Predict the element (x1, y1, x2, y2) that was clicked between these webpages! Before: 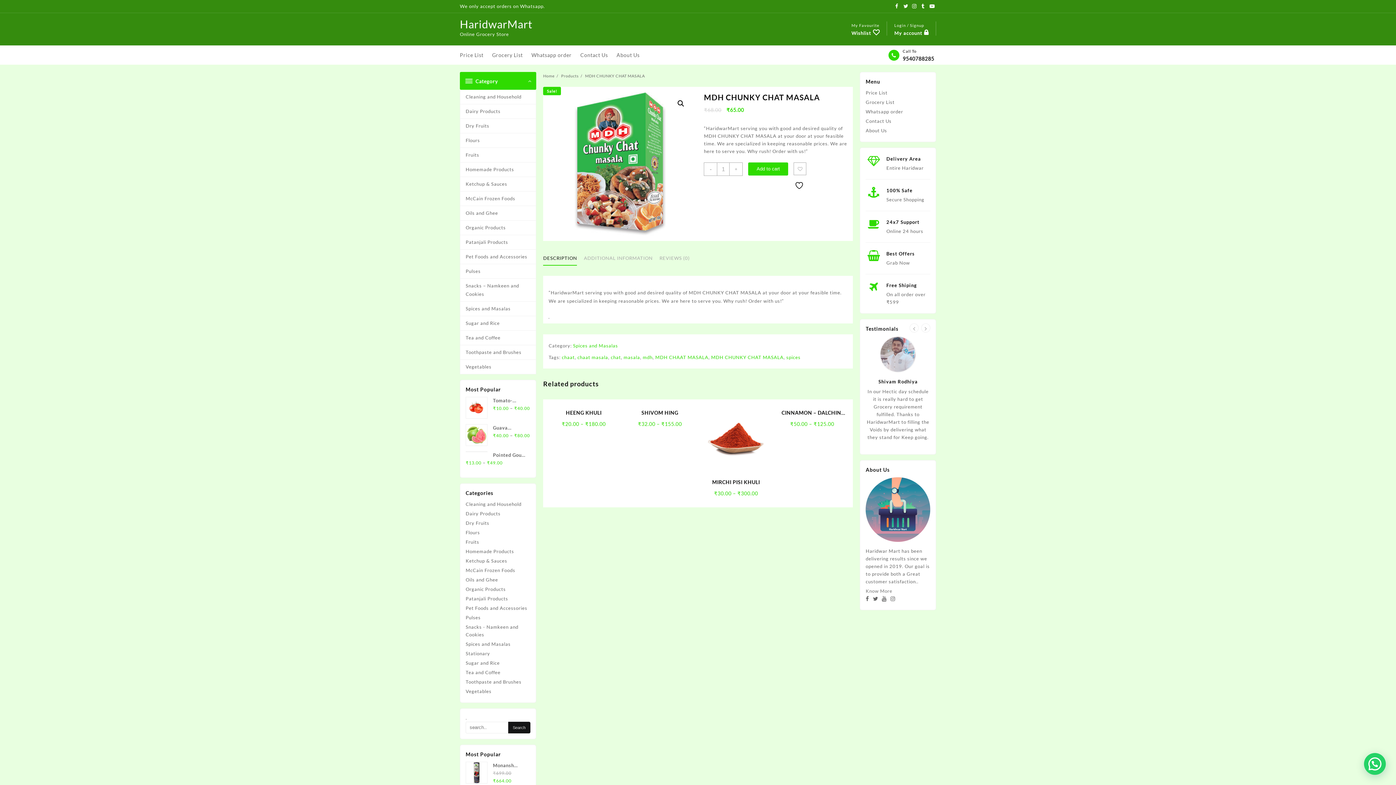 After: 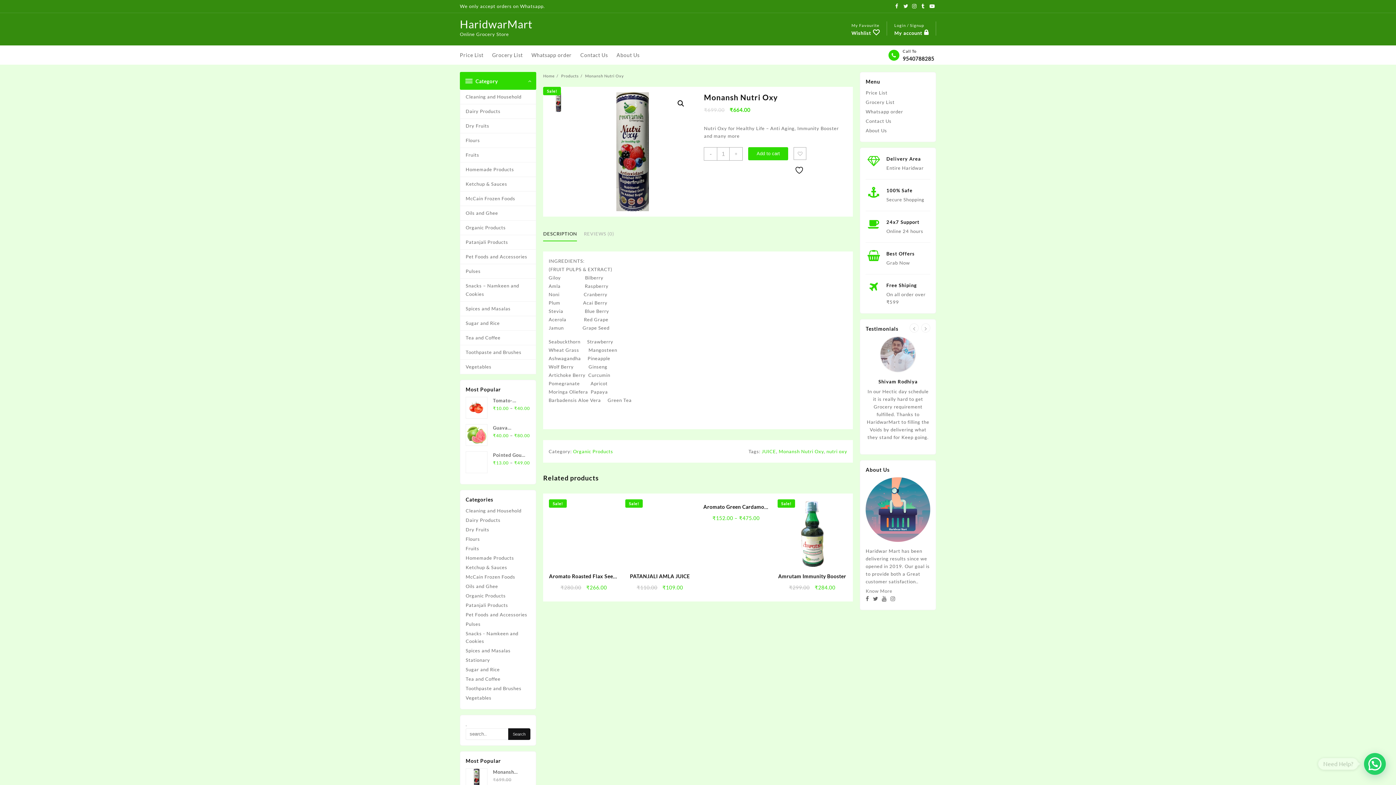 Action: label: Monansh Nutri Oxy bbox: (465, 762, 530, 769)